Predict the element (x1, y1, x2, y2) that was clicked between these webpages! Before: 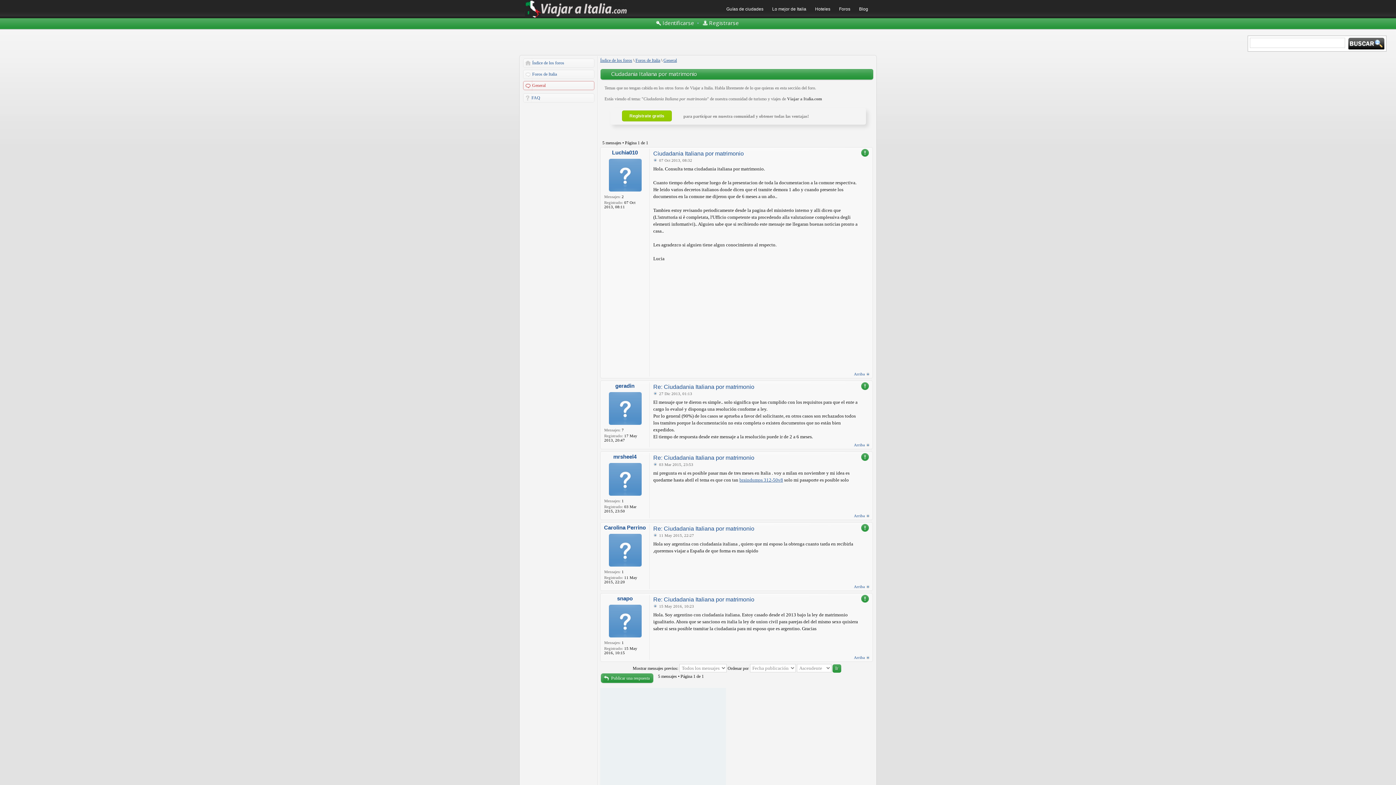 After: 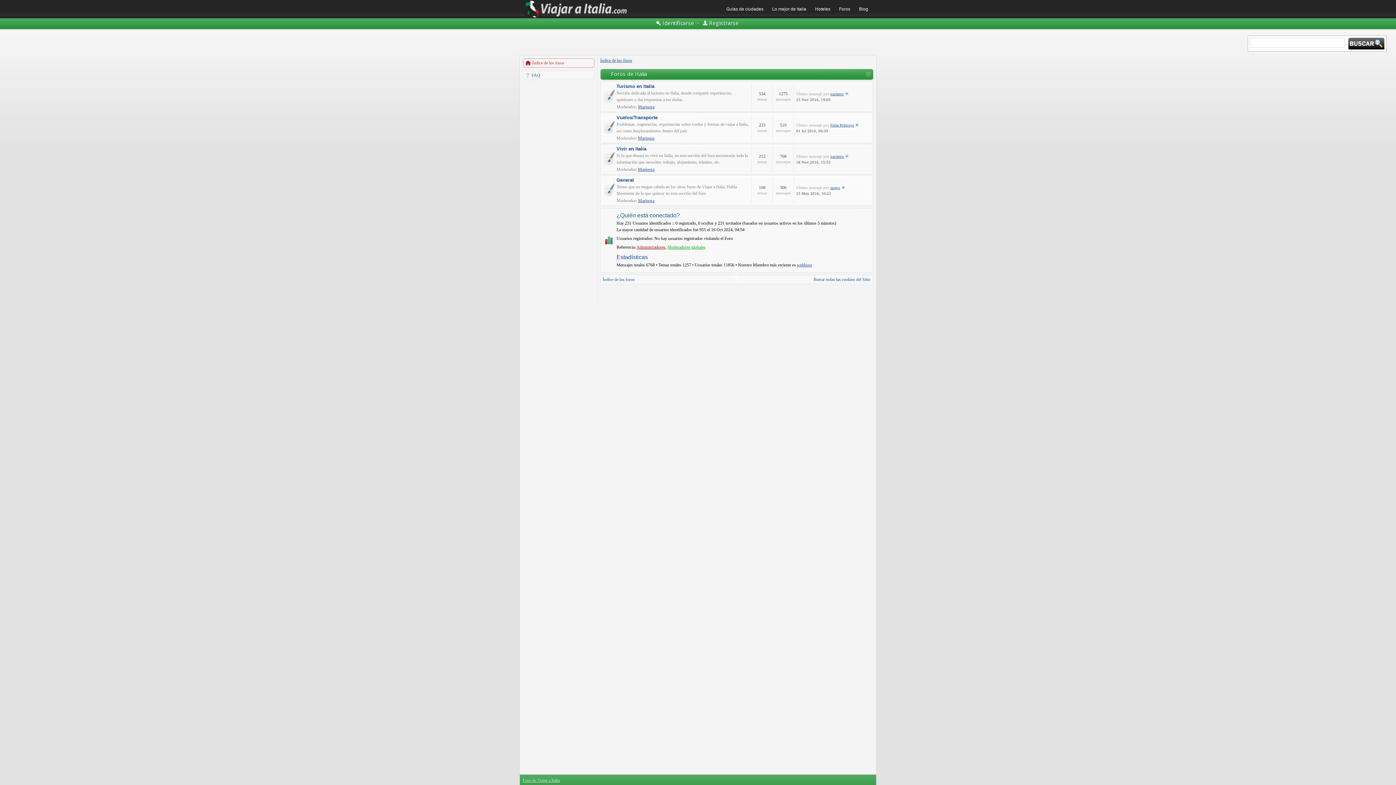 Action: label: Foros bbox: (834, 1, 854, 16)